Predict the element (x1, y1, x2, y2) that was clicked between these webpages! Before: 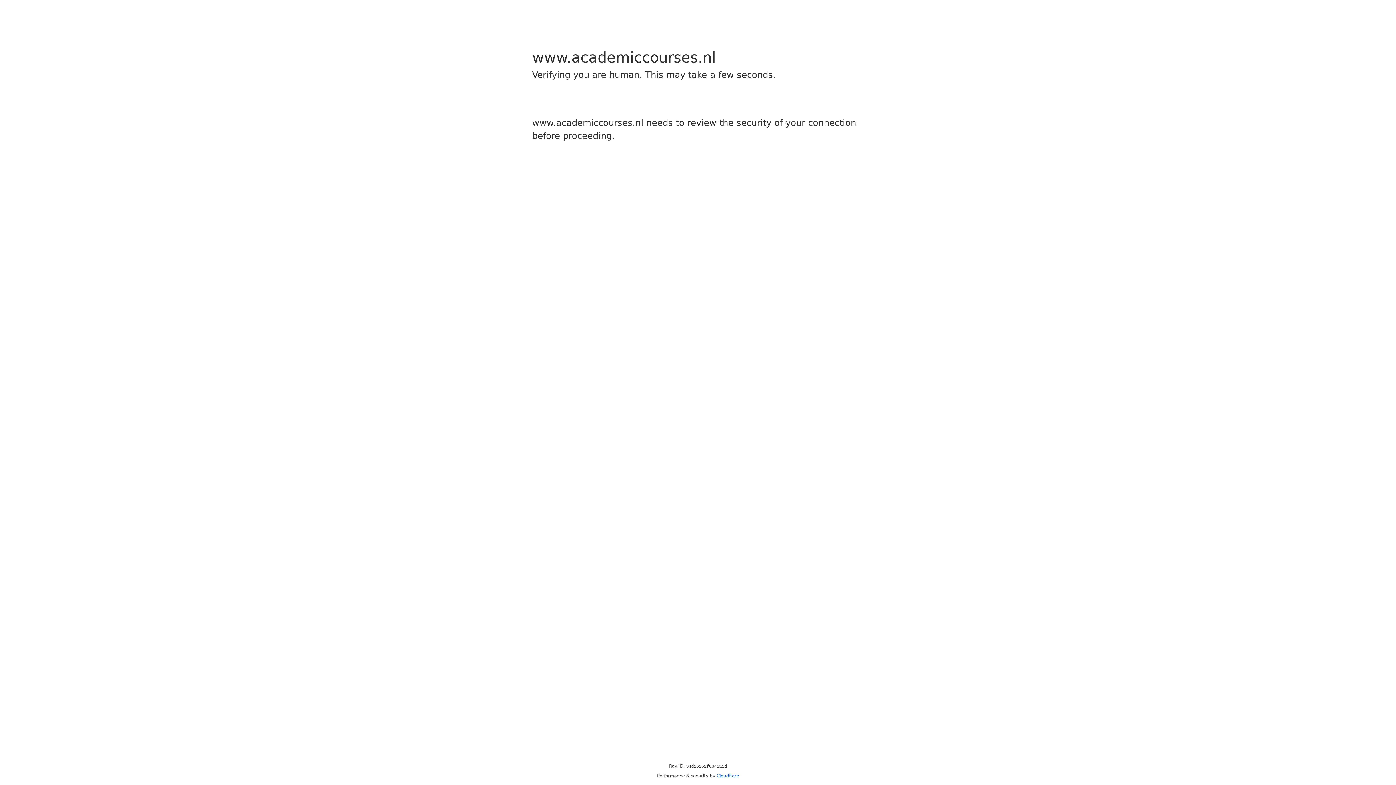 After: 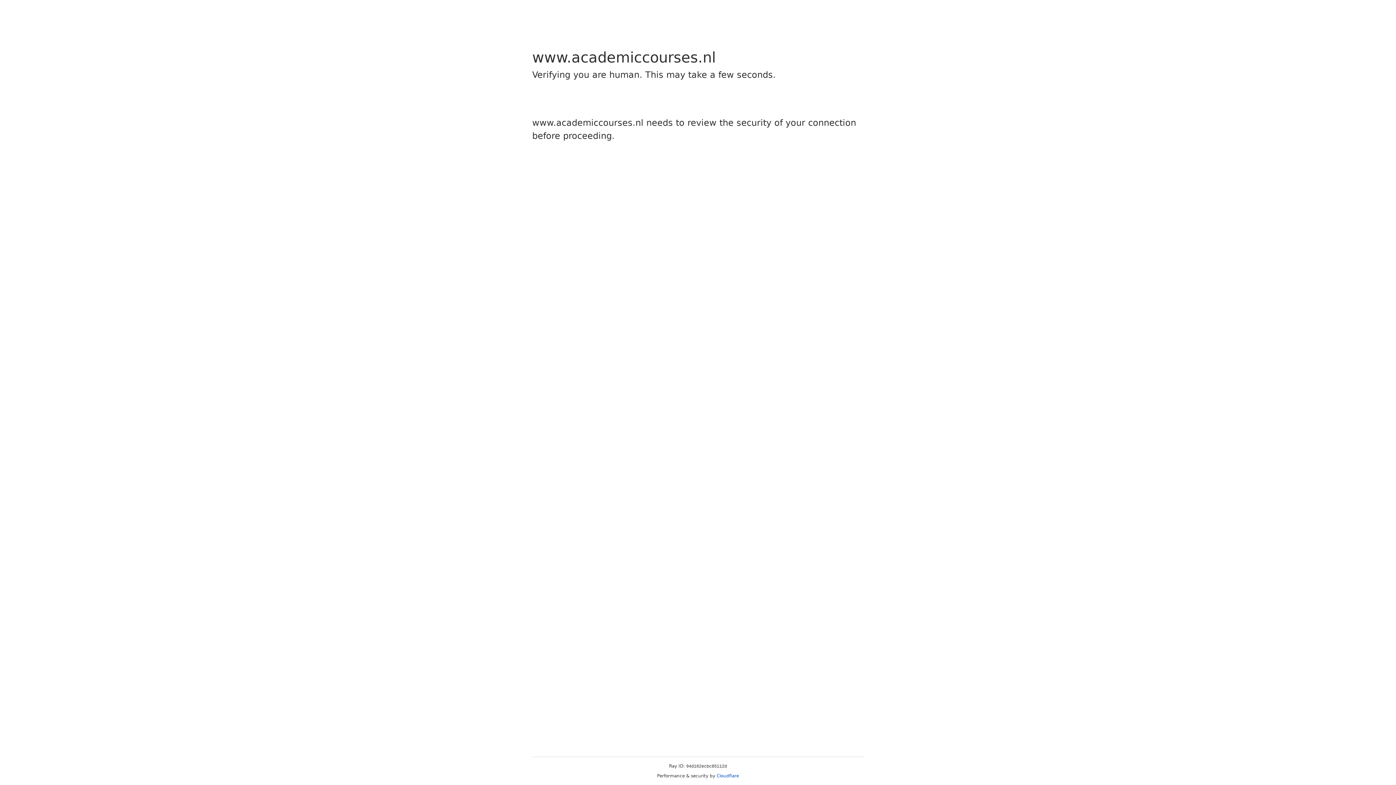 Action: bbox: (716, 773, 739, 778) label: Cloudflare